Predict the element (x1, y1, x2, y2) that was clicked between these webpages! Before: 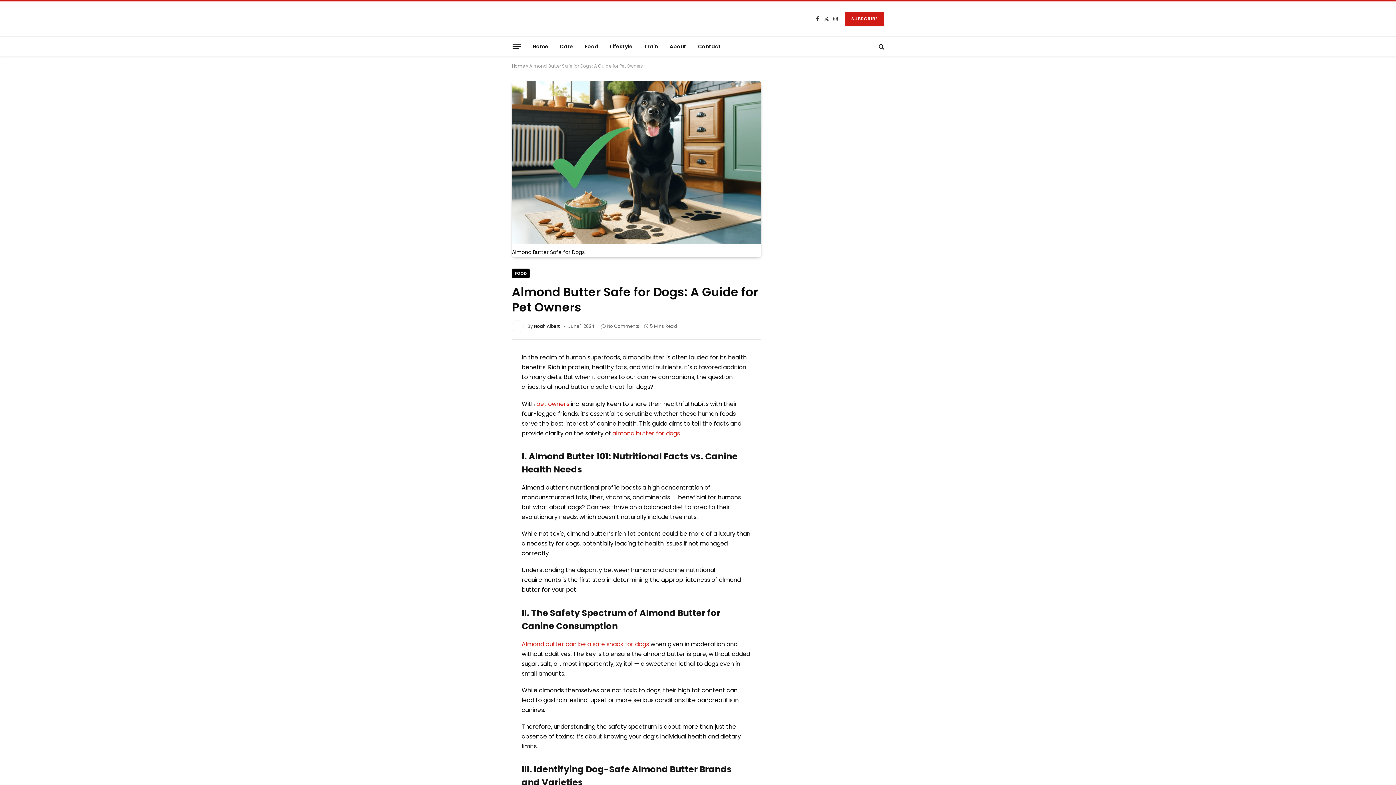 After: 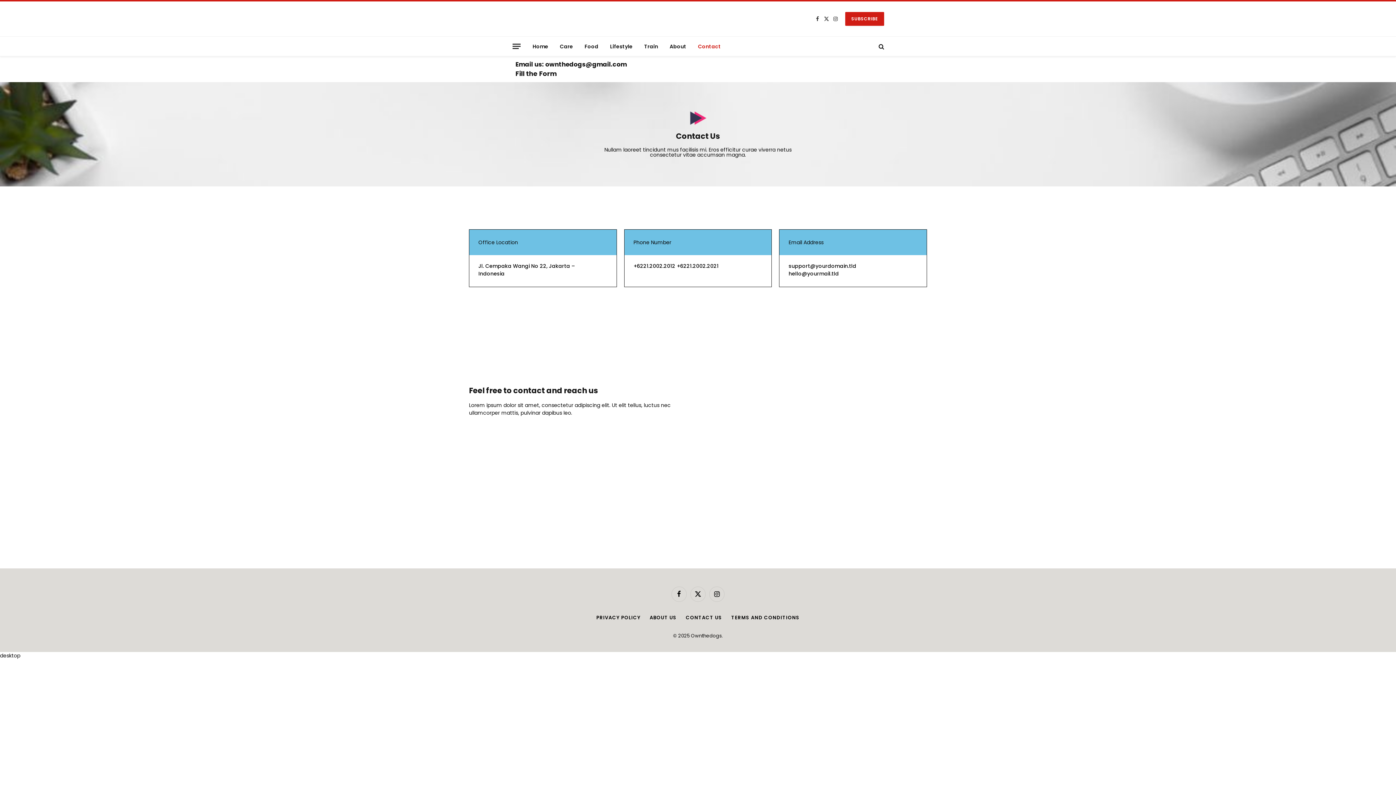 Action: label: Contact bbox: (692, 36, 726, 56)